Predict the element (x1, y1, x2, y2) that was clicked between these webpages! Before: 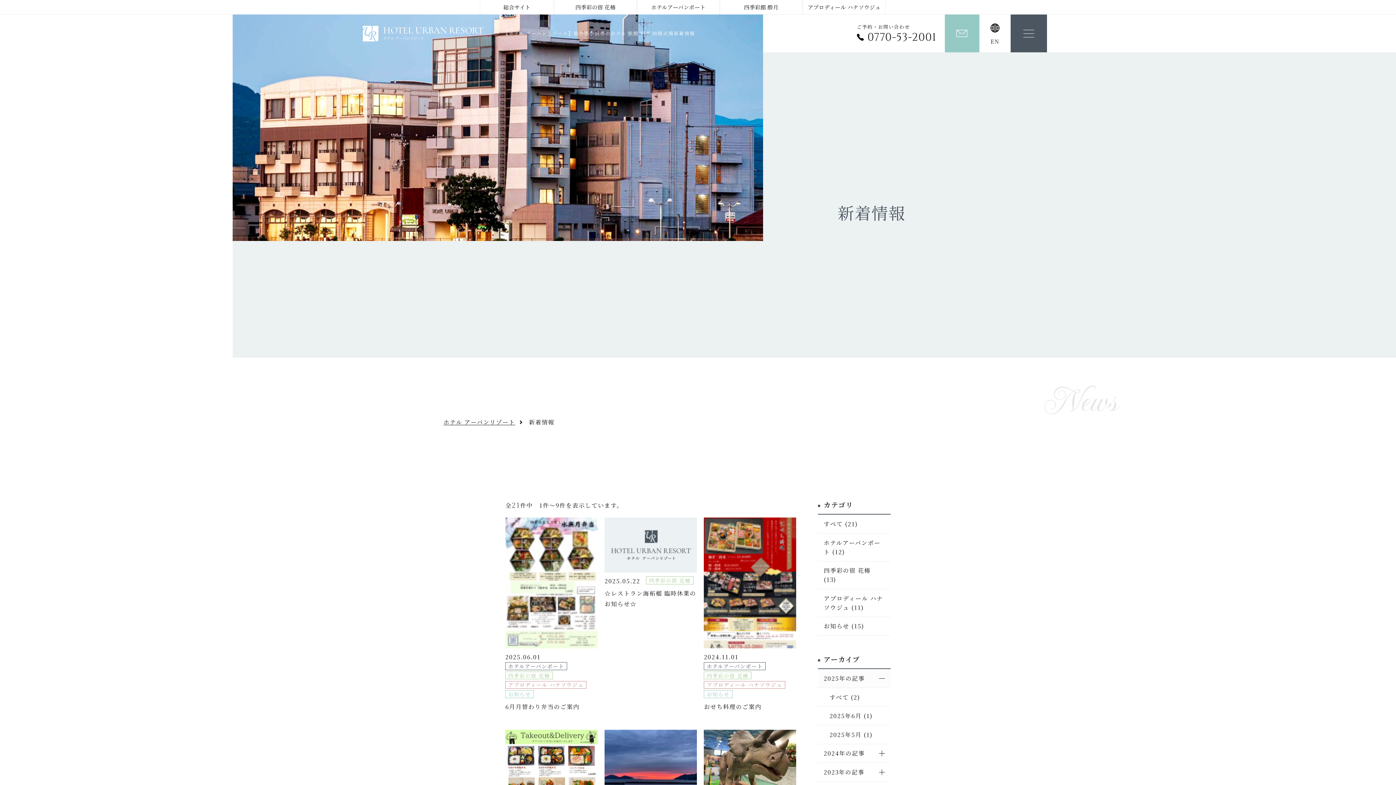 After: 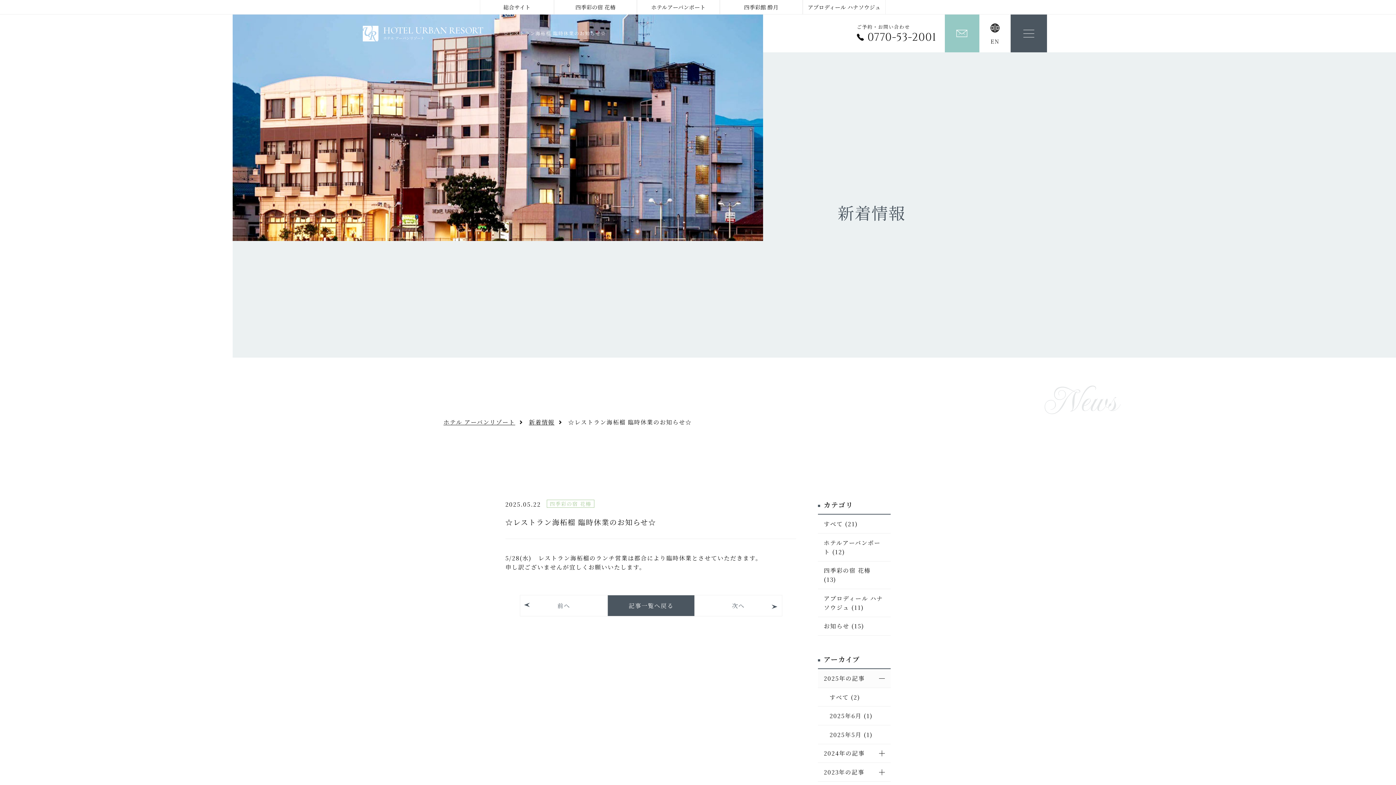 Action: label: 2025.05.22

四季彩の宿 花椿

☆レストラン海柘榴 臨時休業のお知らせ☆ bbox: (604, 517, 697, 609)